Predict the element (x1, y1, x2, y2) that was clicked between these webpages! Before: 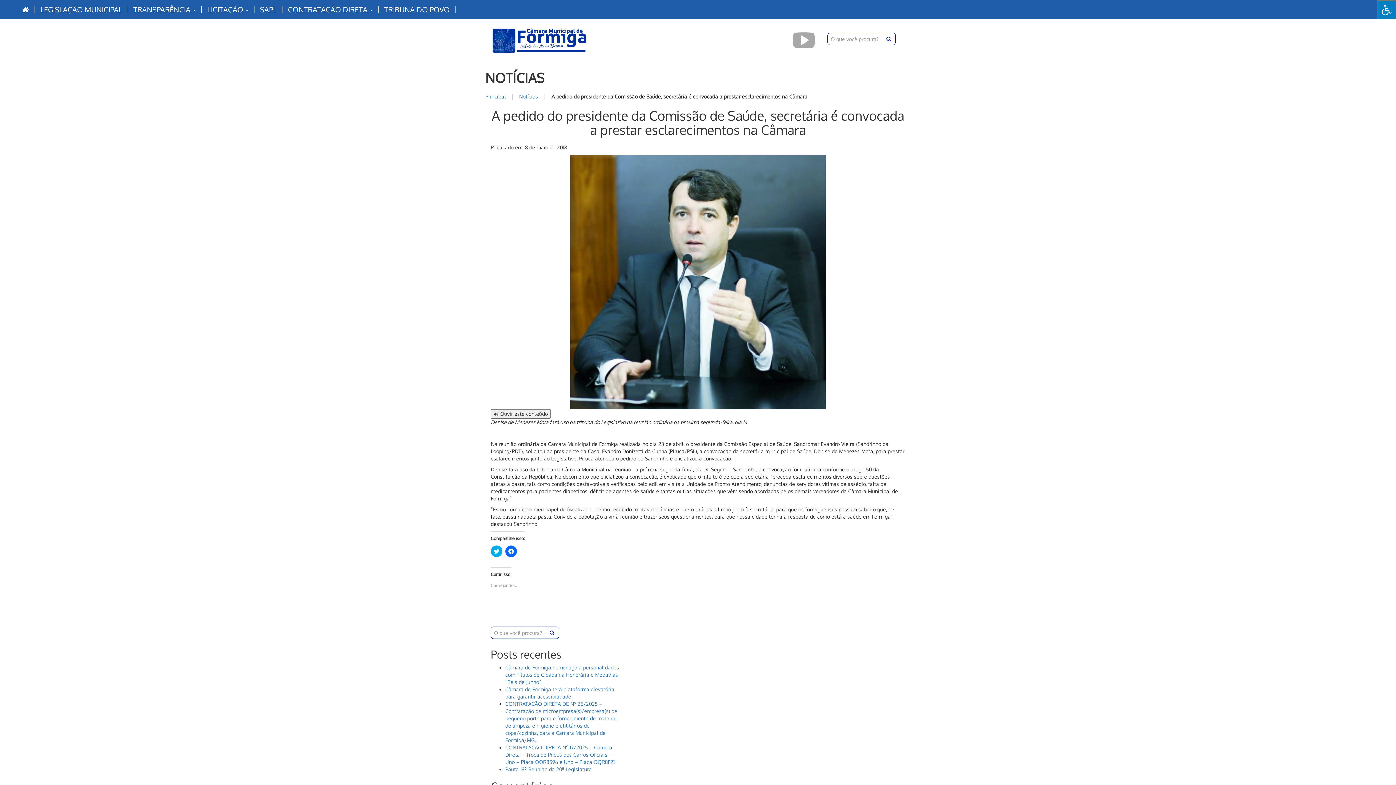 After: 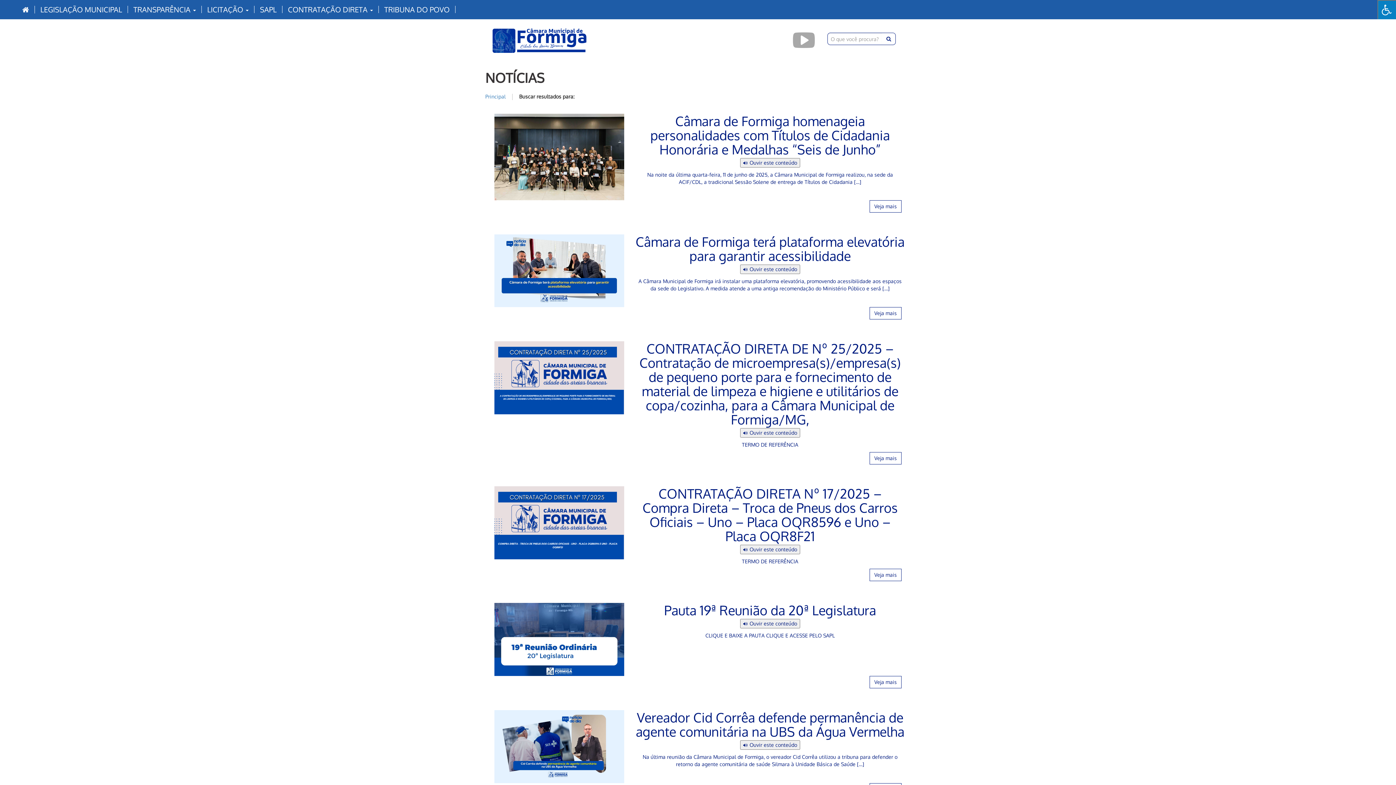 Action: bbox: (545, 626, 559, 639)